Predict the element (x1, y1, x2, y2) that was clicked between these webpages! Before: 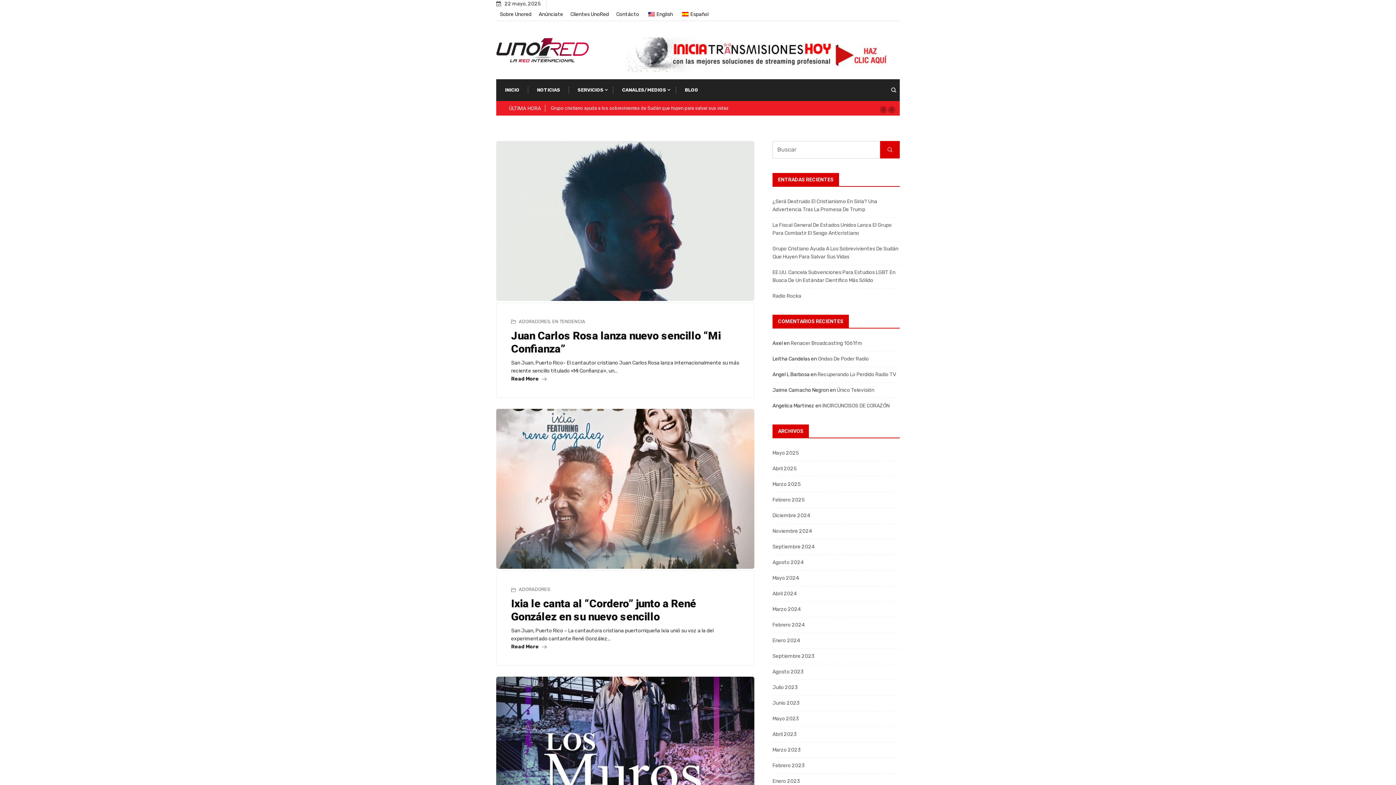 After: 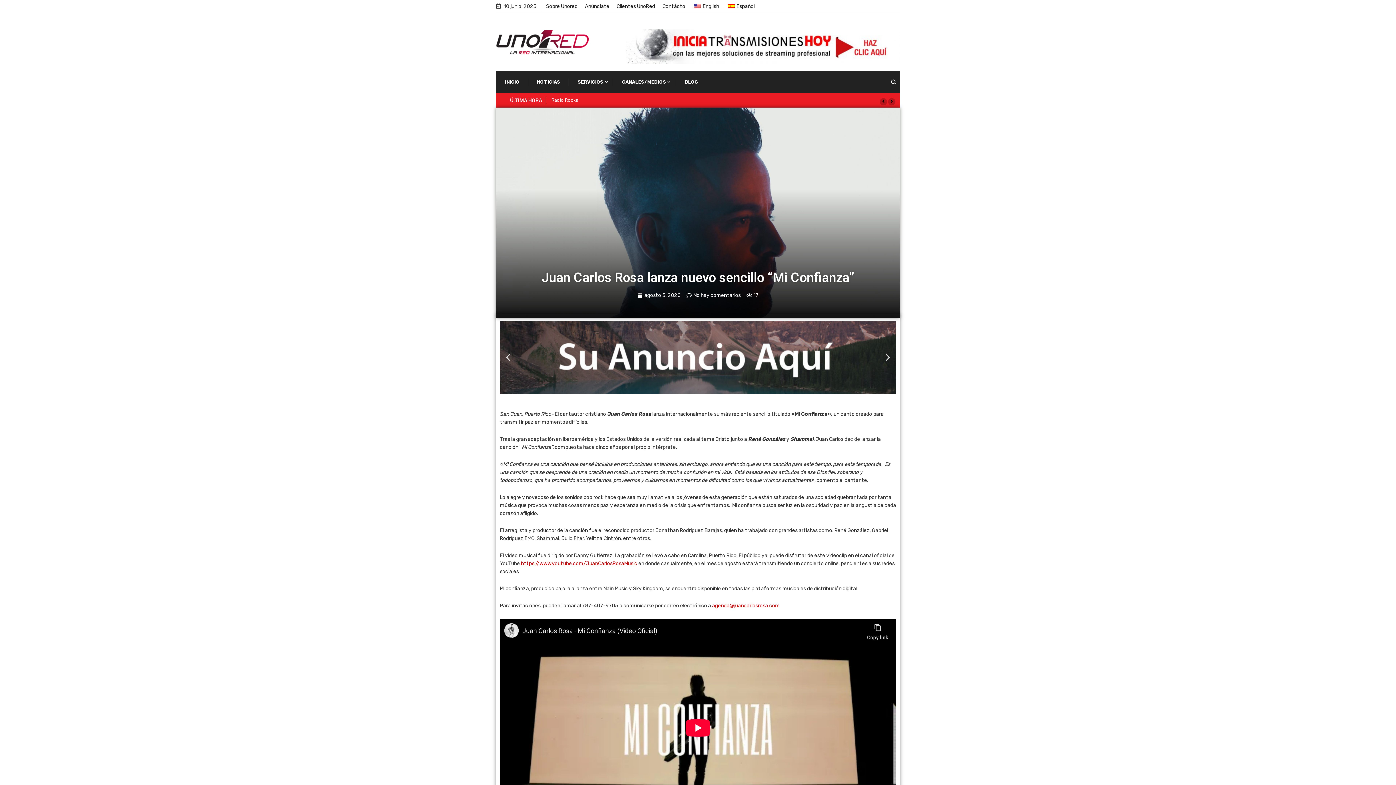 Action: label: Read More  bbox: (511, 376, 546, 382)